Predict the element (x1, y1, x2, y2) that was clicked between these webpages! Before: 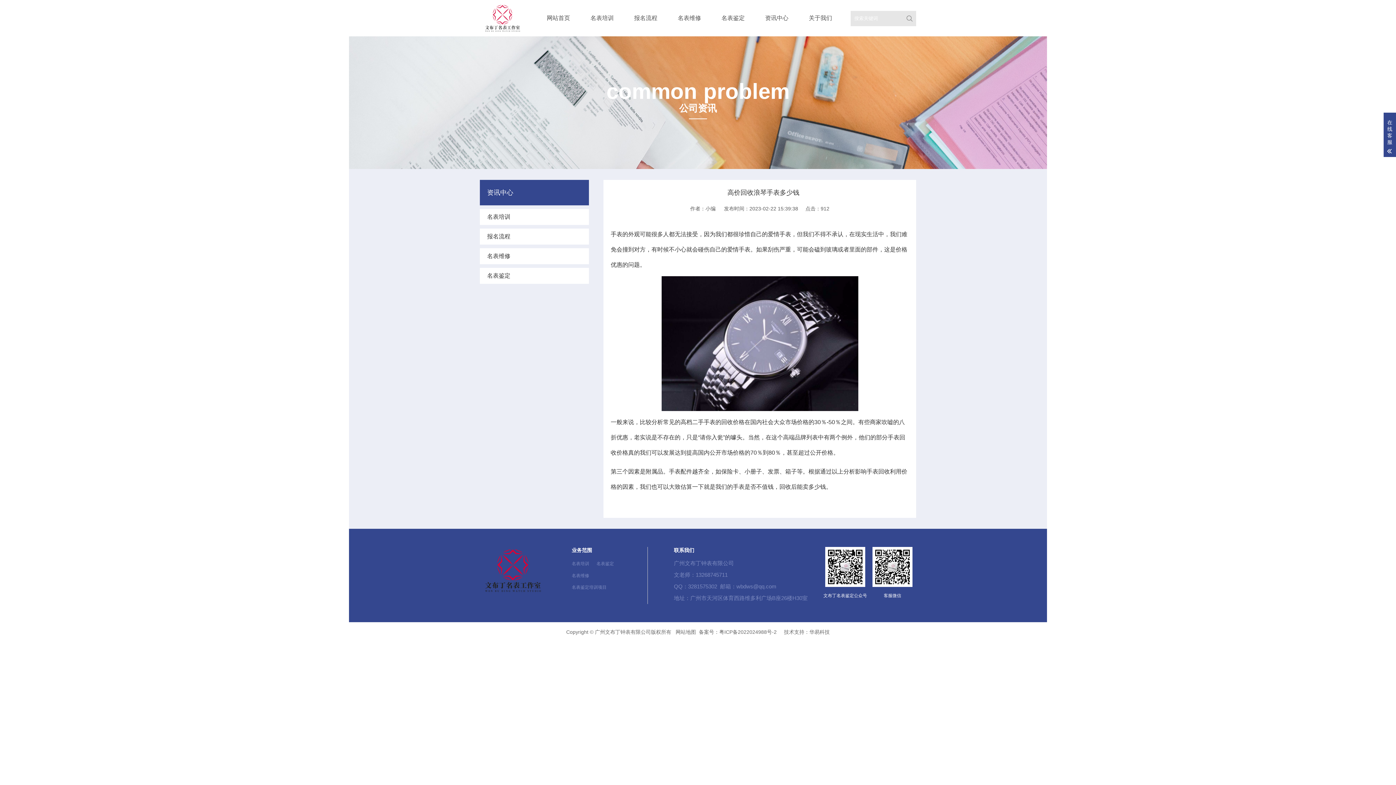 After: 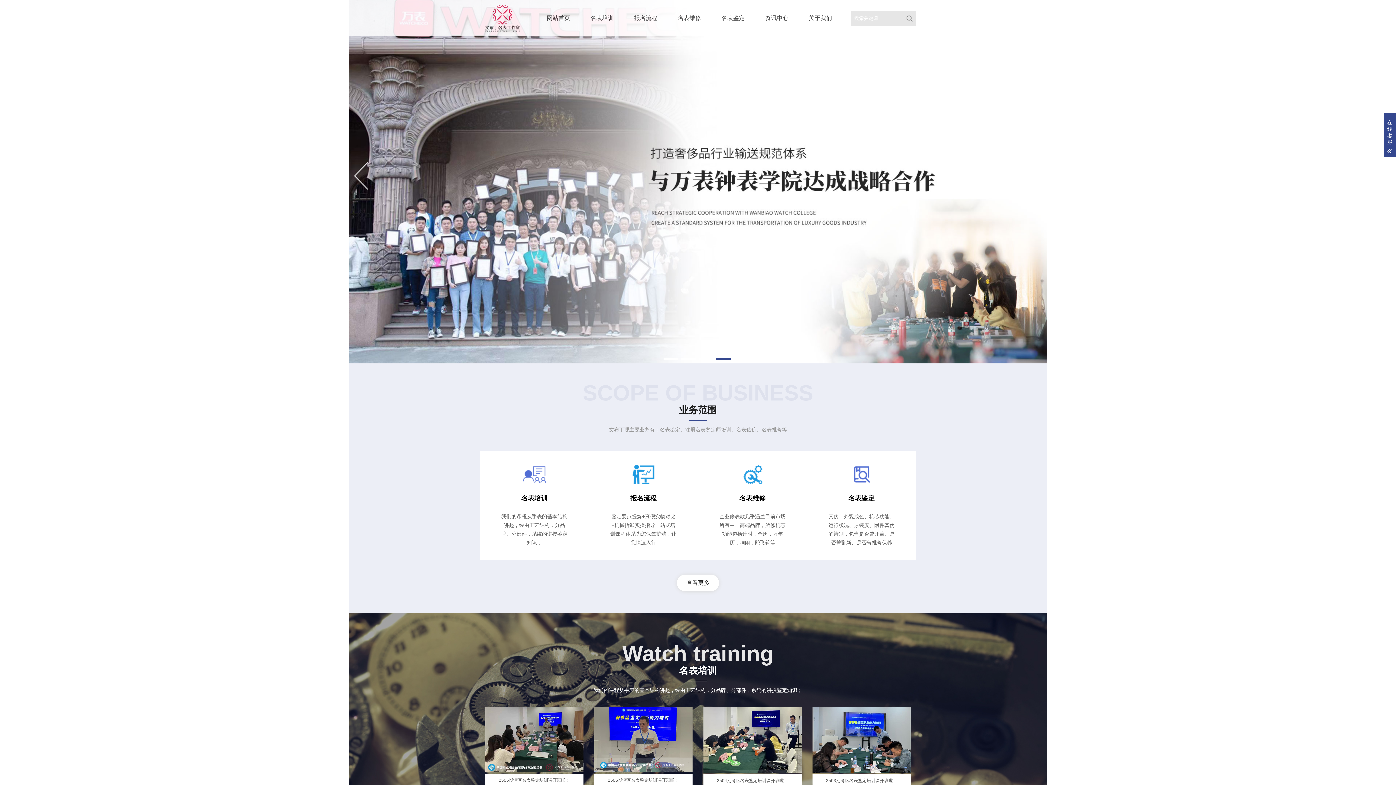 Action: bbox: (480, 4, 536, 32)